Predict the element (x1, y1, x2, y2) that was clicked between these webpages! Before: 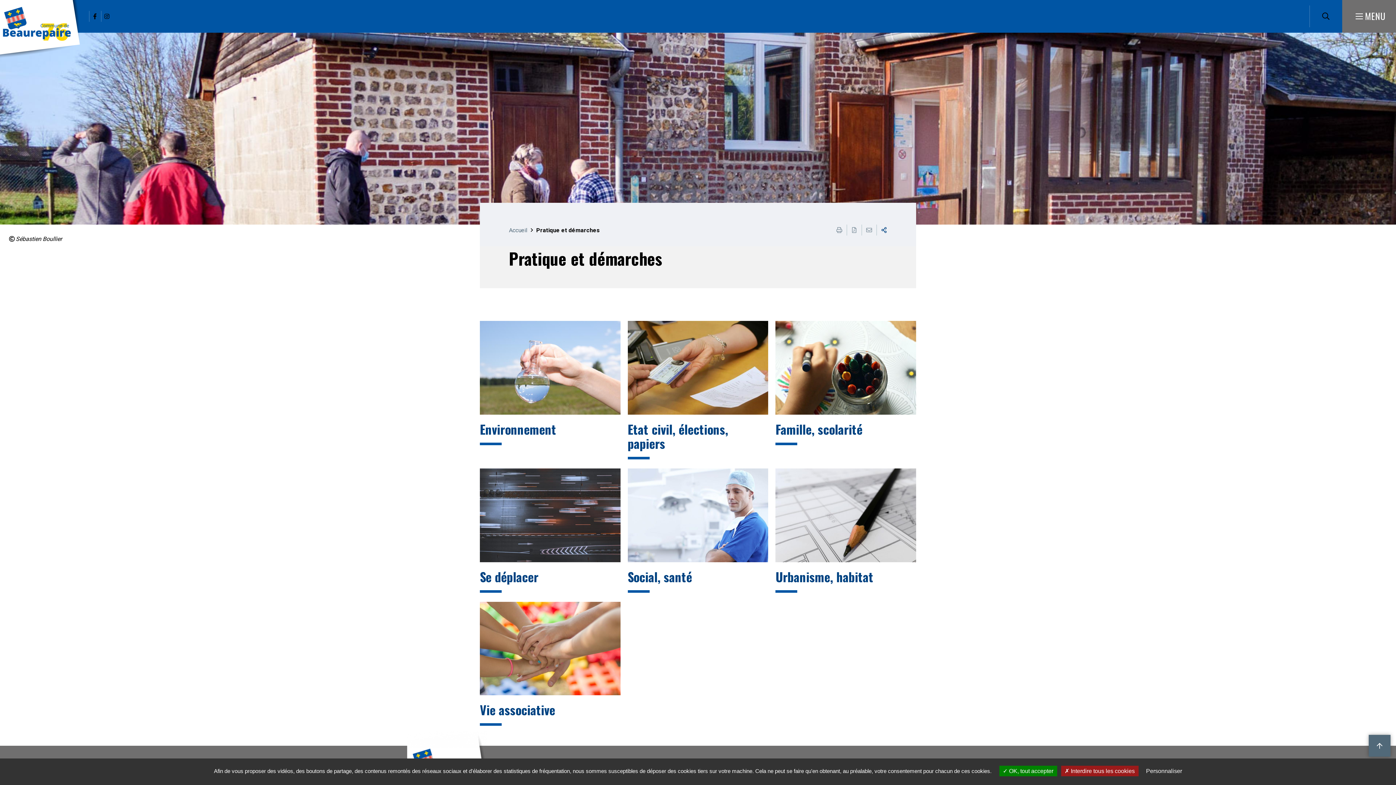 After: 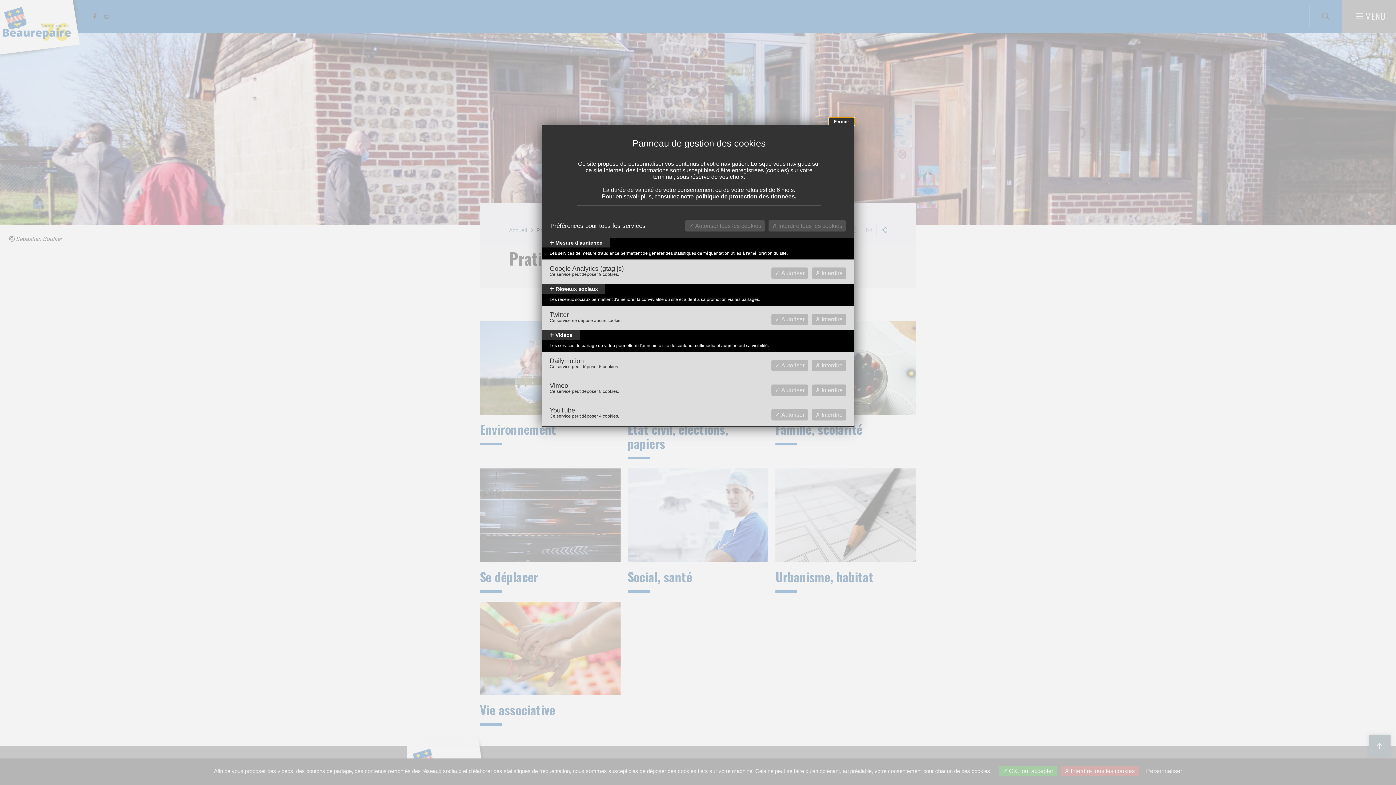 Action: label: Personnaliser bbox: (1142, 766, 1186, 776)